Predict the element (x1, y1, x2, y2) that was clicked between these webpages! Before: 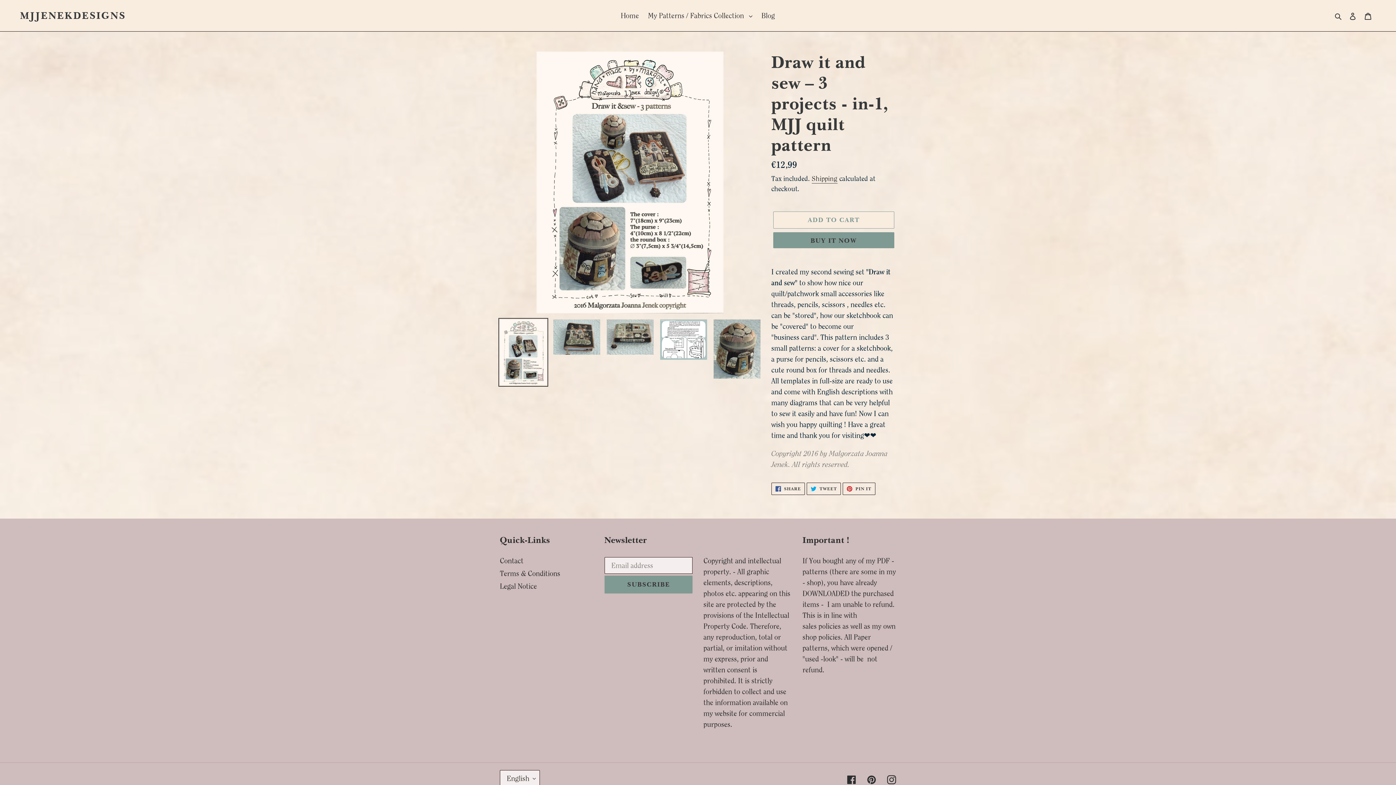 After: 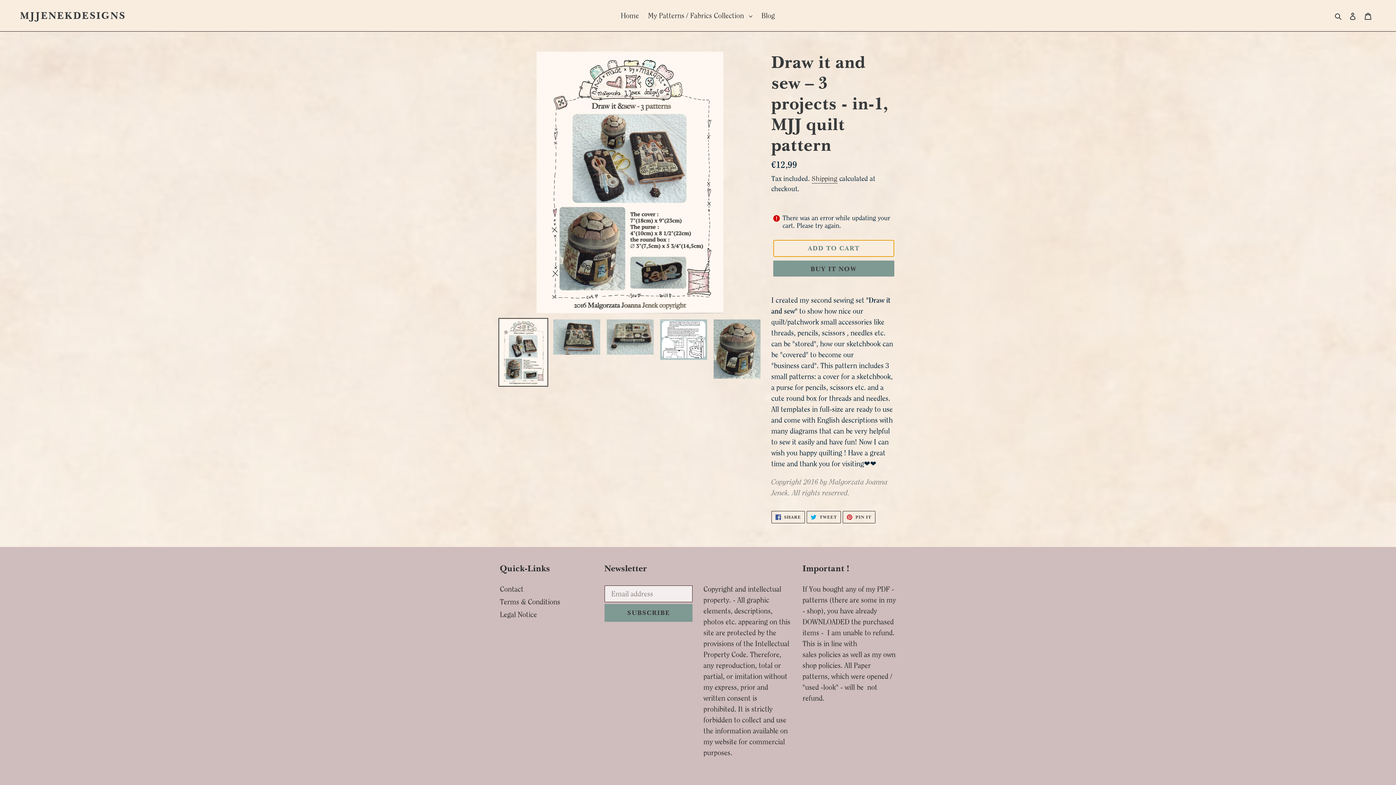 Action: bbox: (773, 211, 894, 228) label: Add to cart